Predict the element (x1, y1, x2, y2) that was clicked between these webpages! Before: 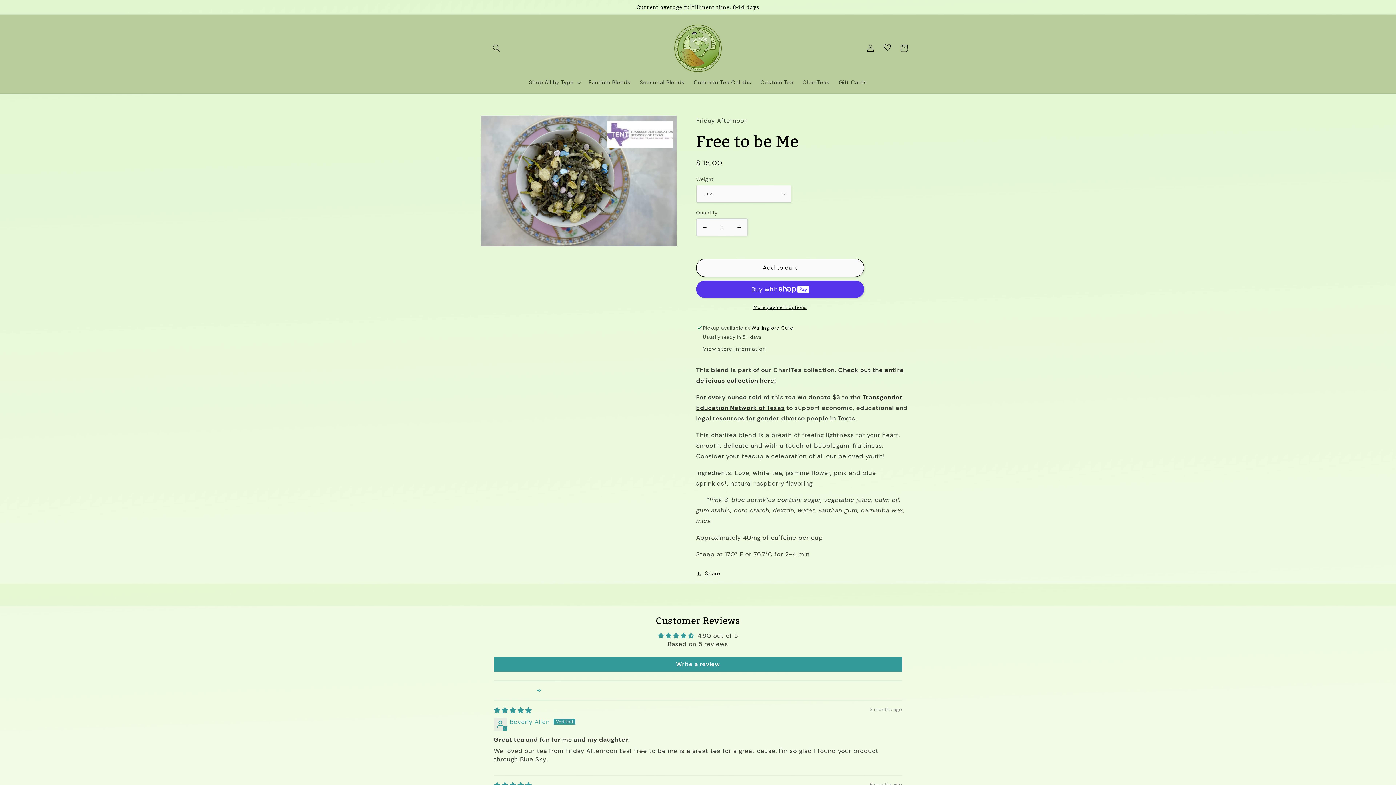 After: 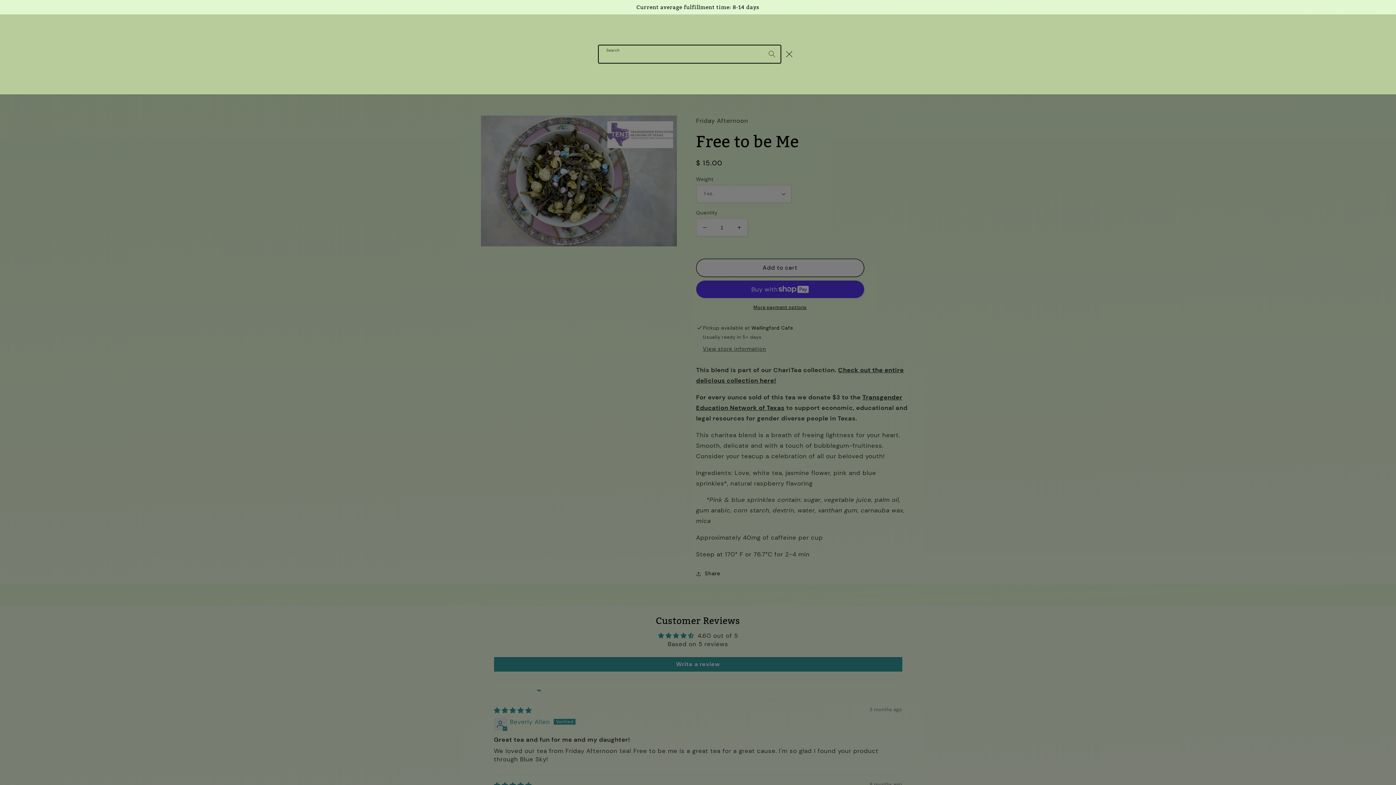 Action: label: Search bbox: (488, 39, 504, 56)